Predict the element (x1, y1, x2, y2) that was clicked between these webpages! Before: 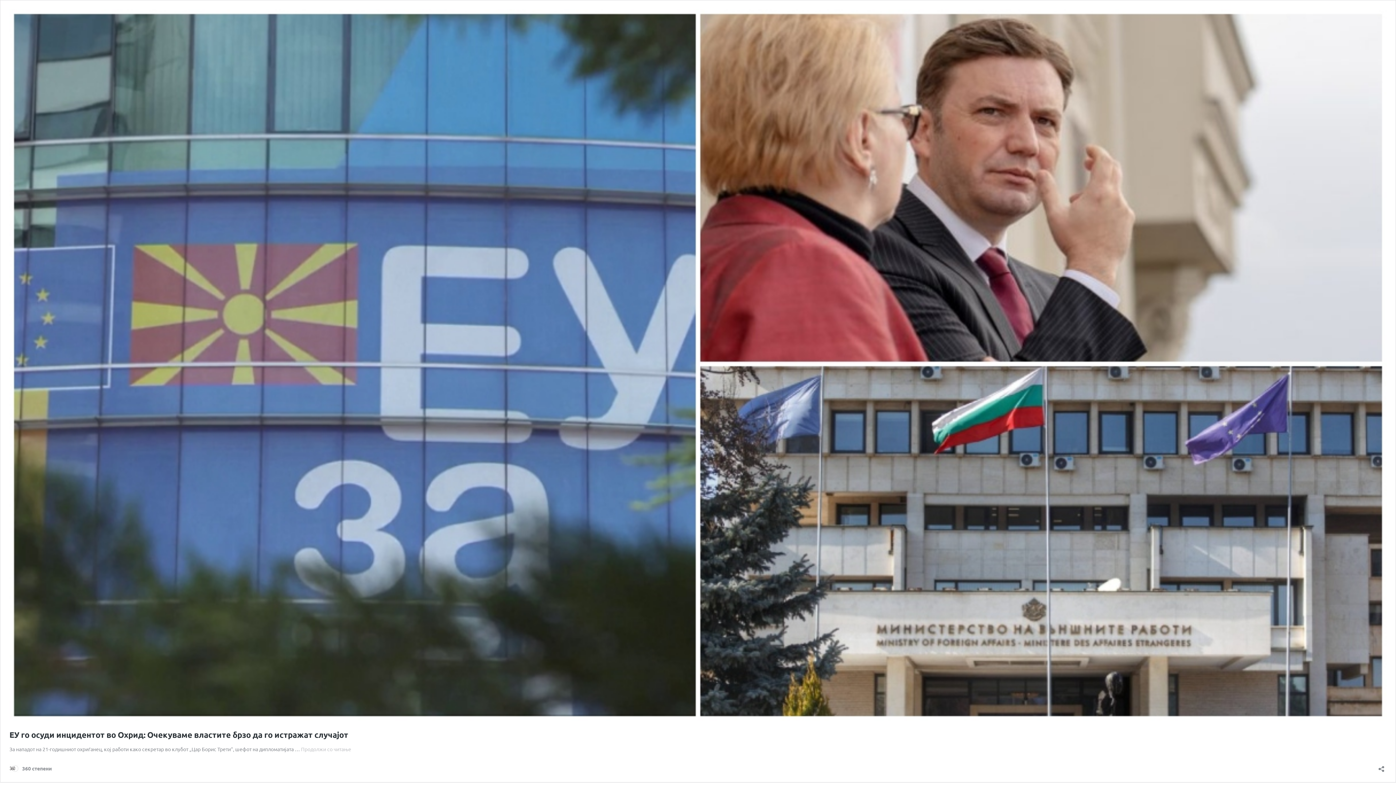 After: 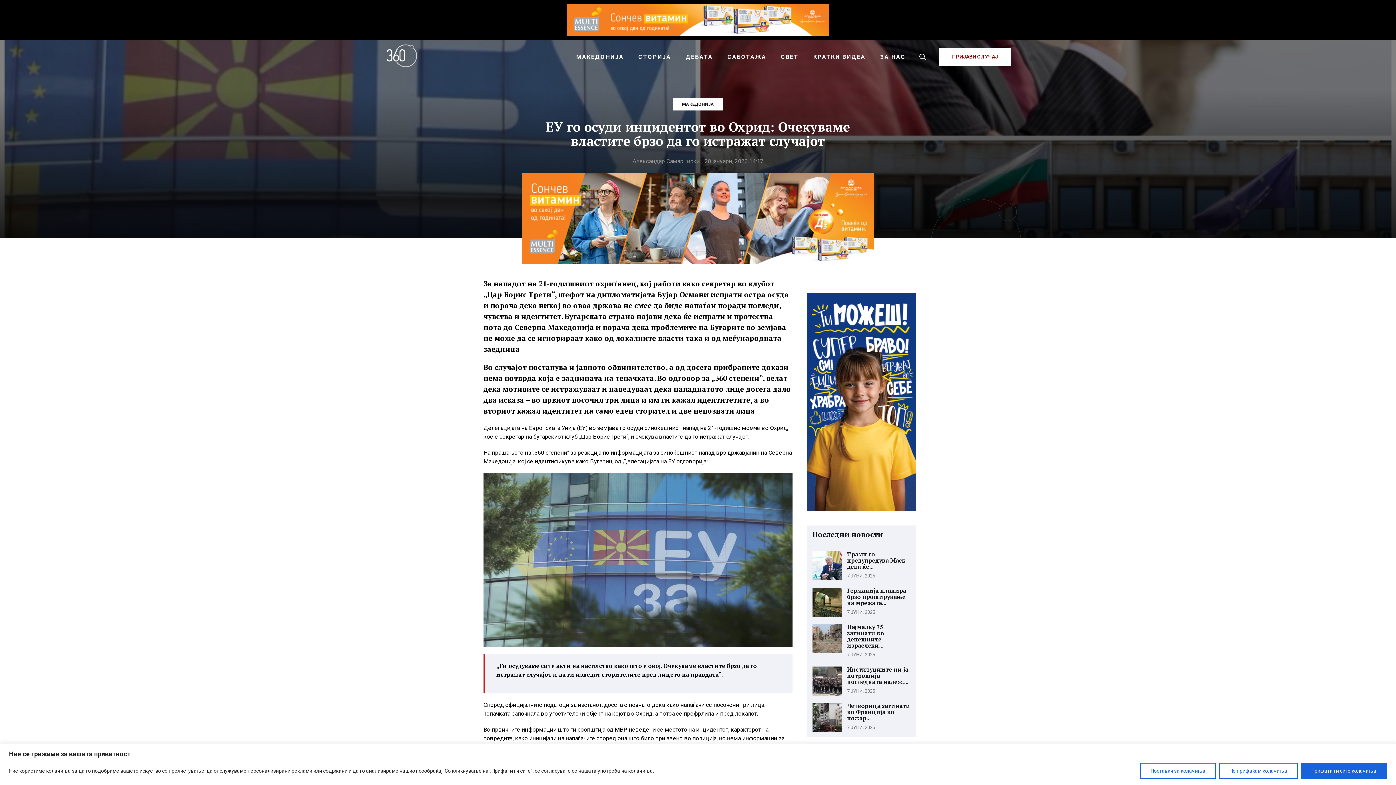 Action: bbox: (9, 715, 1386, 722)